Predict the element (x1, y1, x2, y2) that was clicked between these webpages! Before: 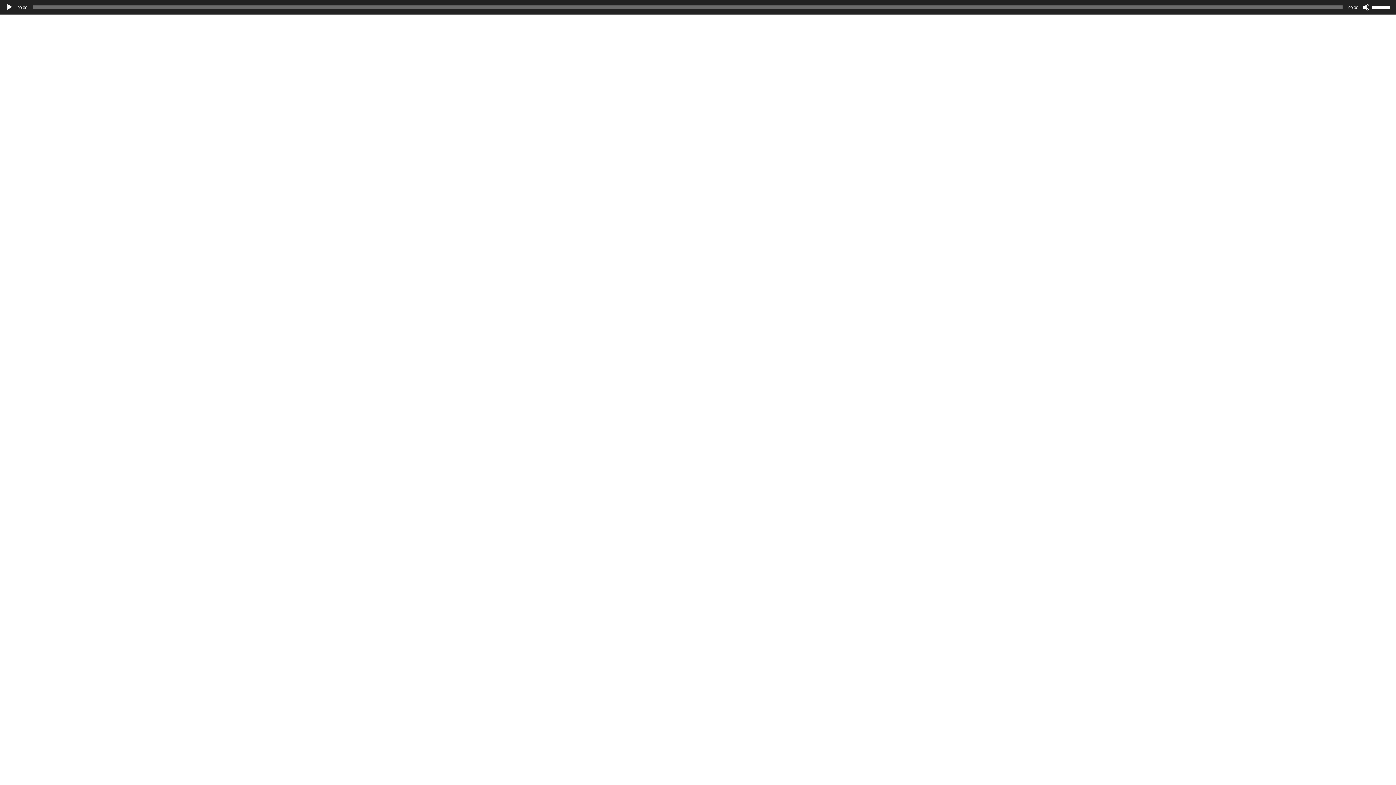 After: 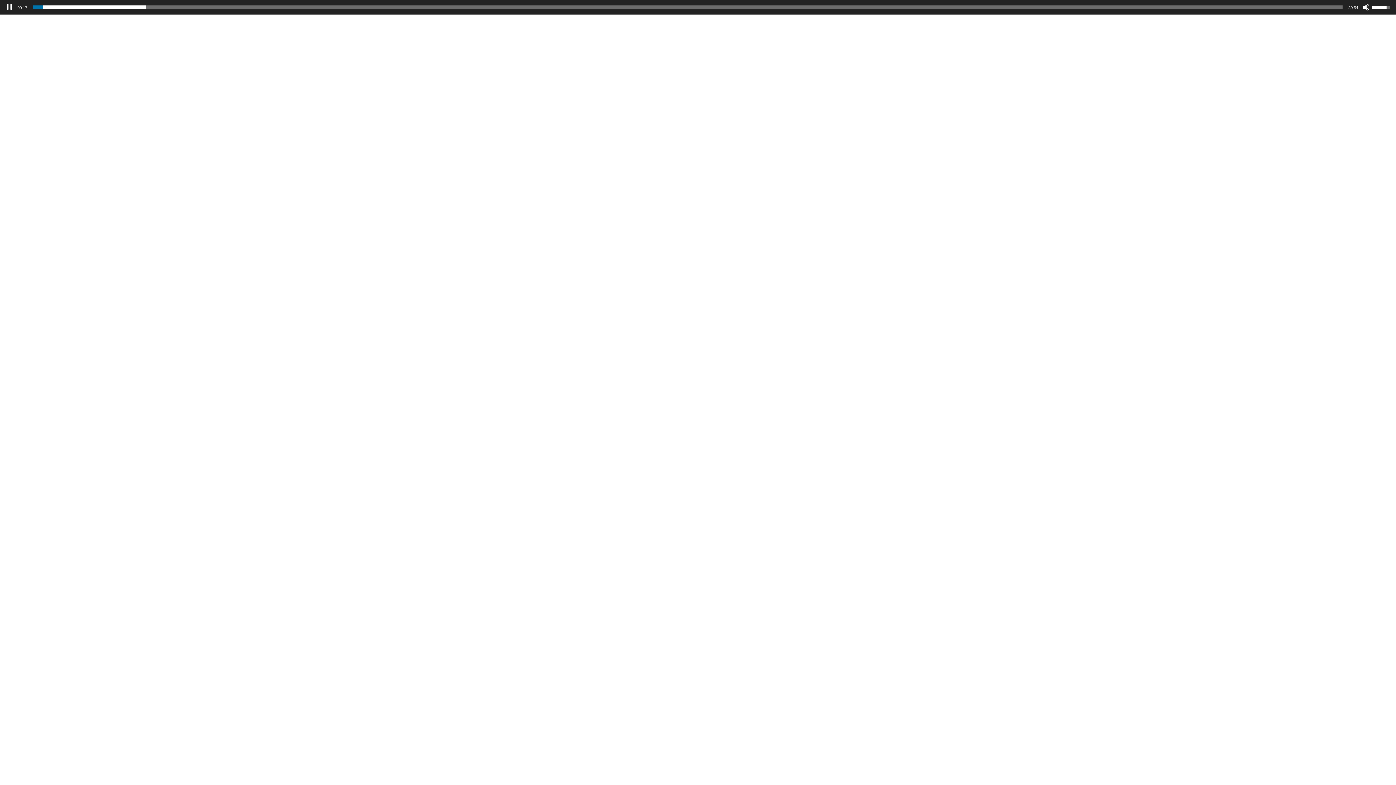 Action: label: Play bbox: (5, 3, 13, 10)